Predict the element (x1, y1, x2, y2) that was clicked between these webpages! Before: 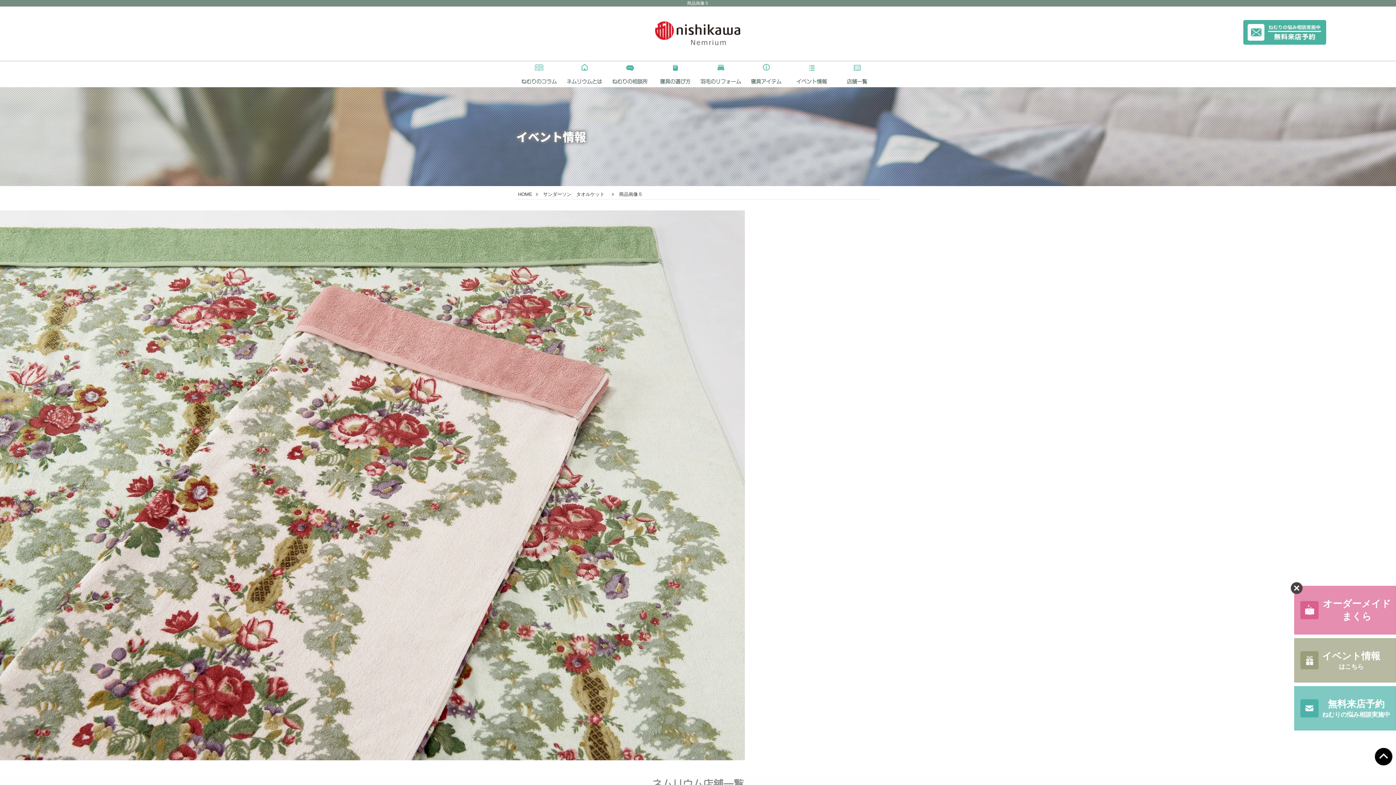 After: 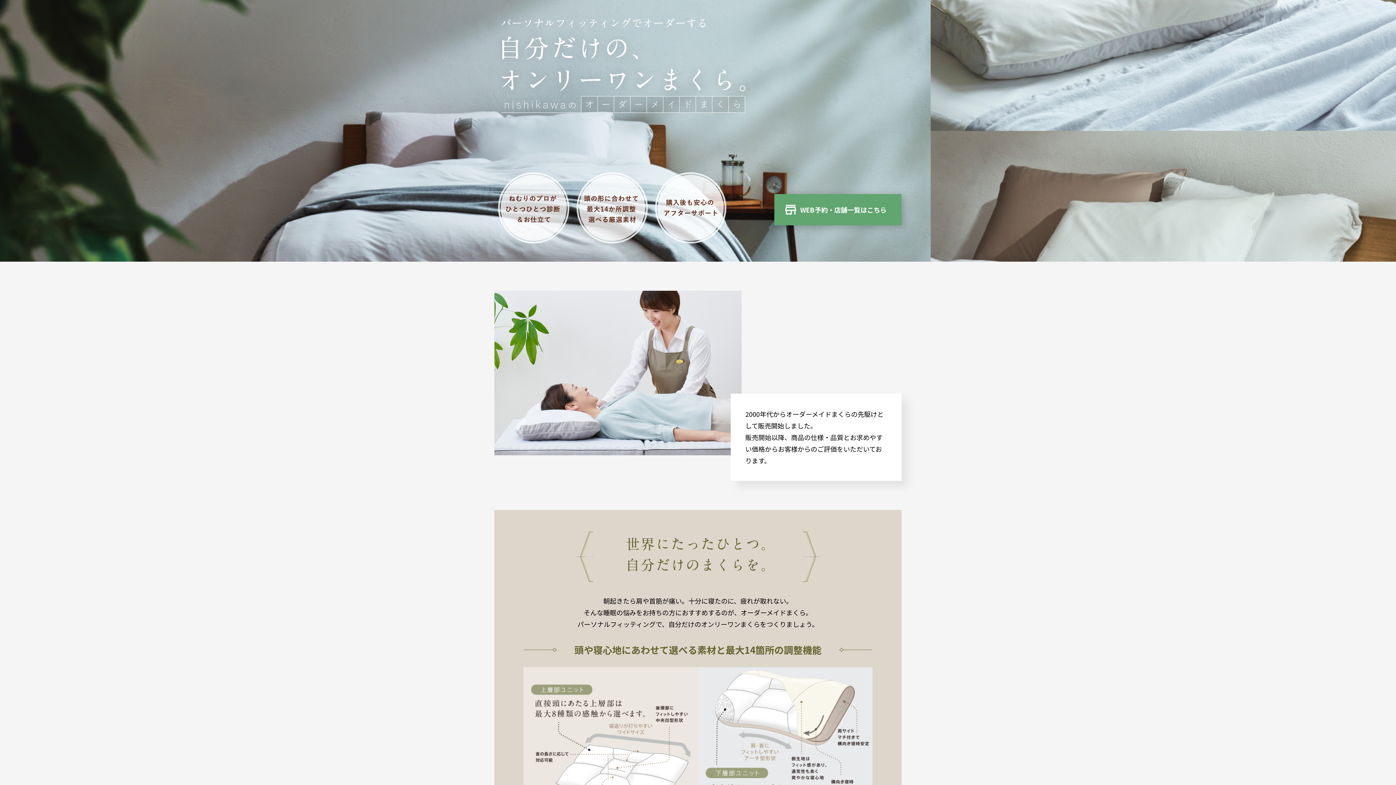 Action: bbox: (1294, 586, 1396, 634) label: オーダーメイドまくら